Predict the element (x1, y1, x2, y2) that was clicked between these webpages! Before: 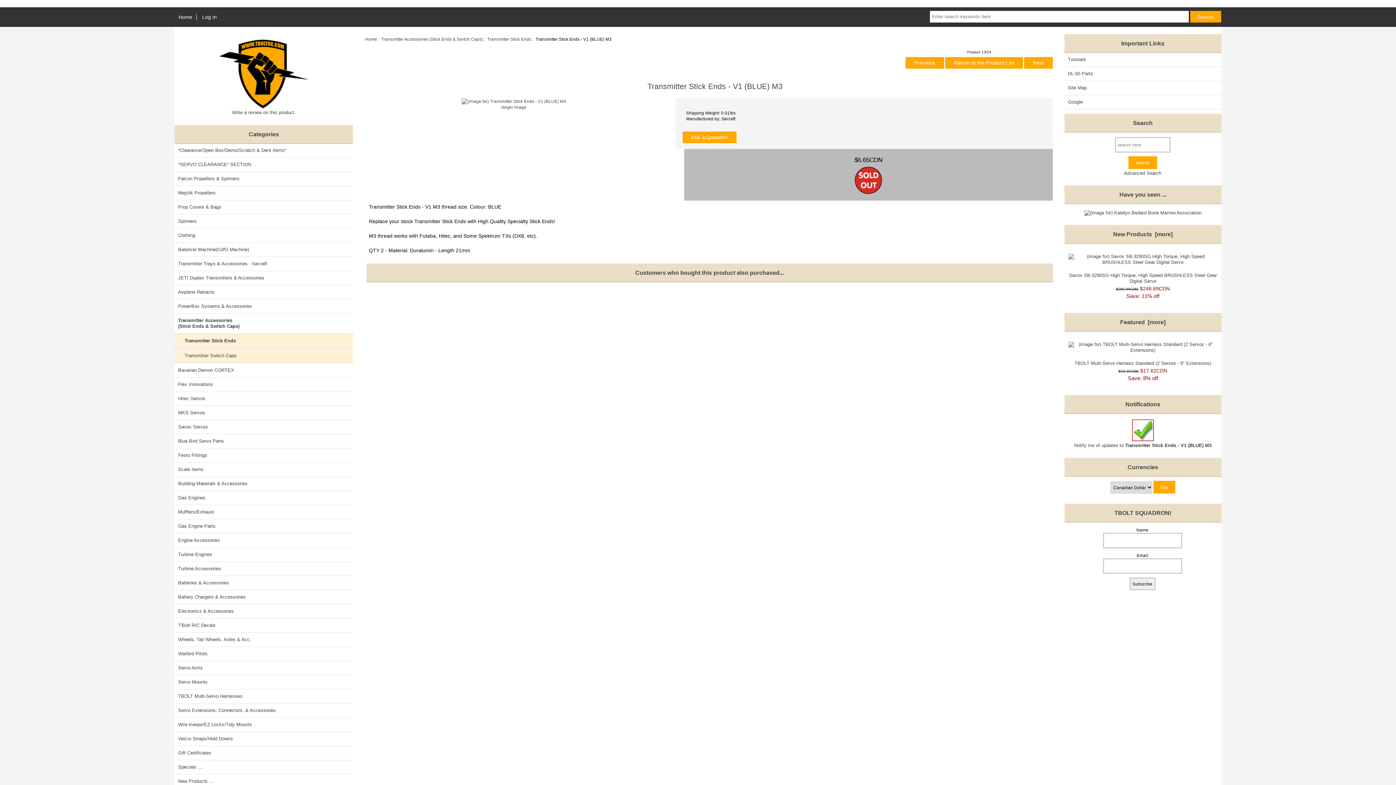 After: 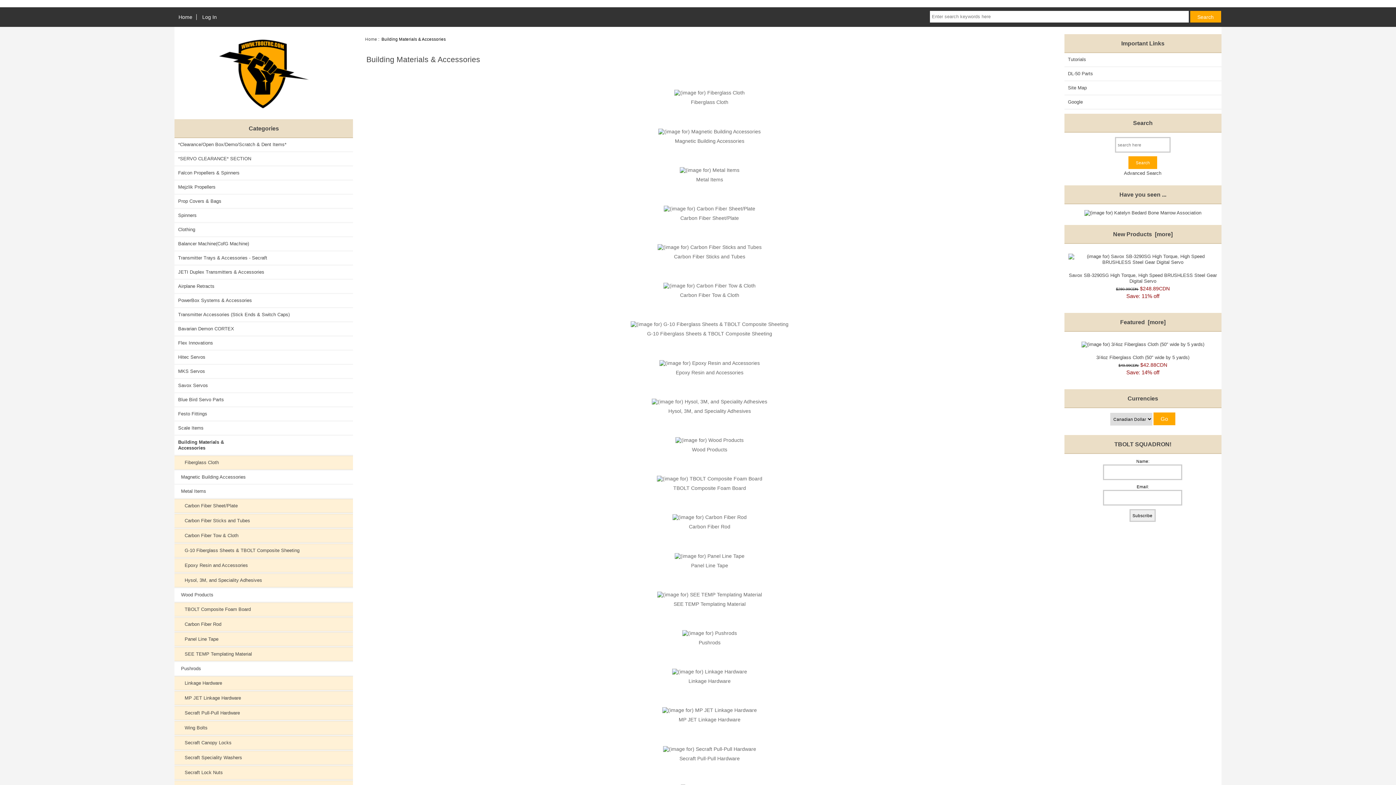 Action: bbox: (174, 477, 353, 490) label: Building Materials & Accessories